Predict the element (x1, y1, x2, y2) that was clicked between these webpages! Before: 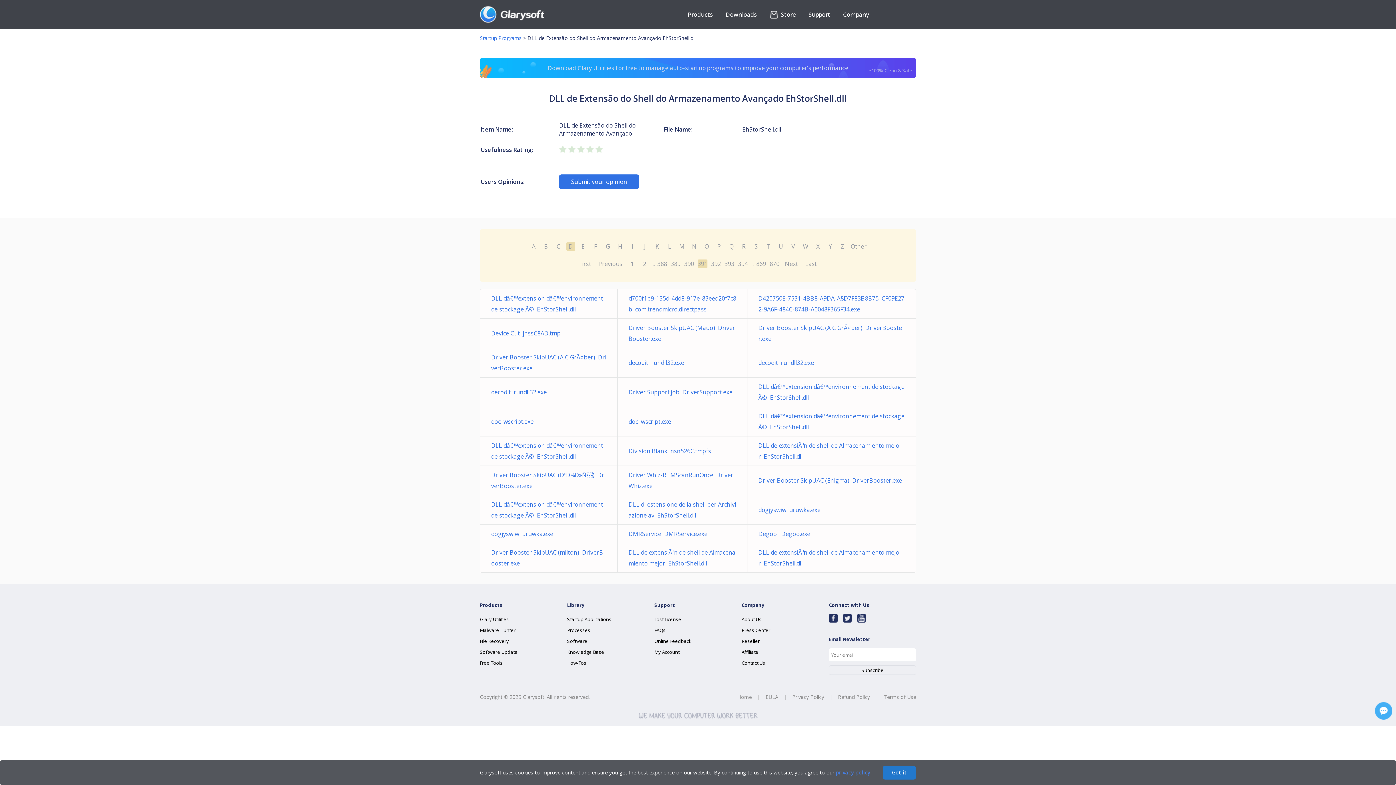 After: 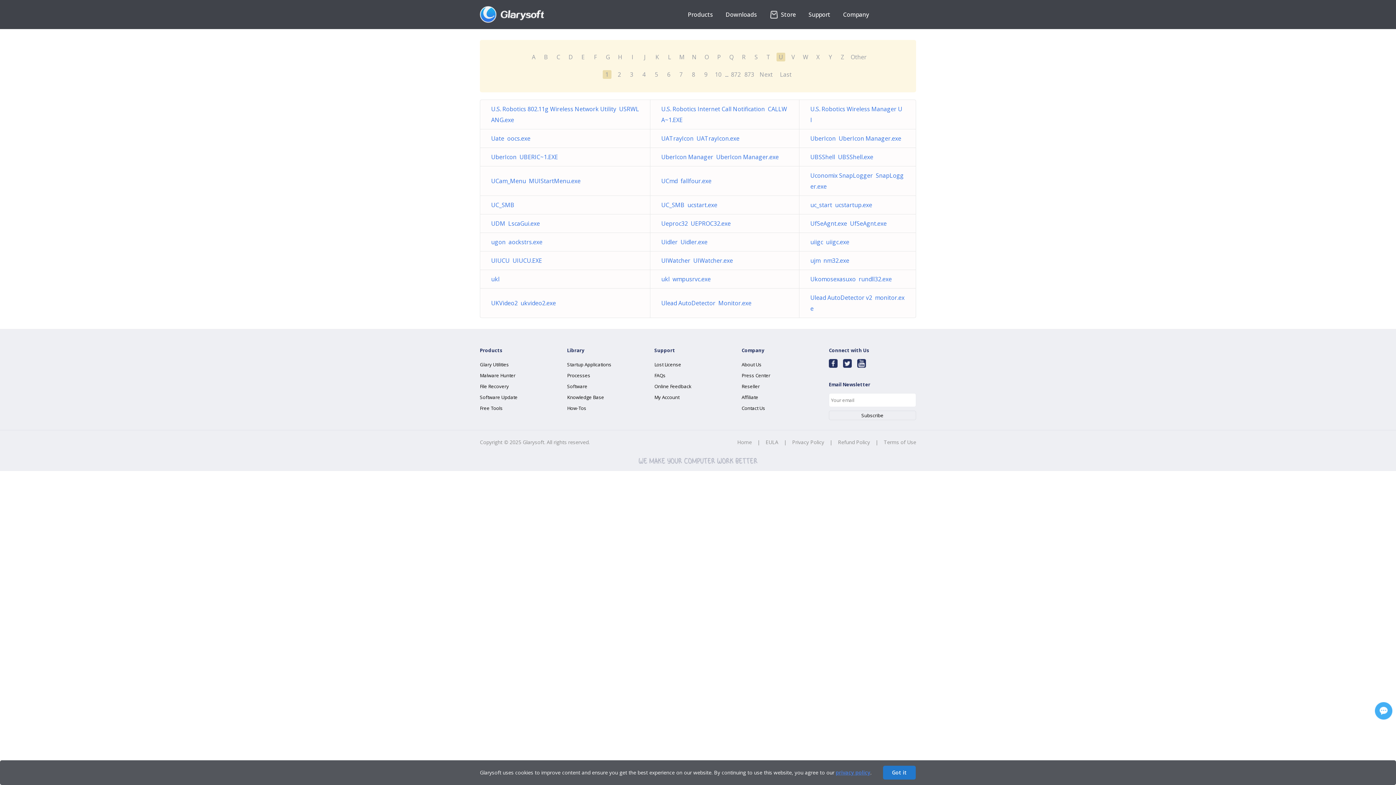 Action: bbox: (776, 242, 785, 250) label: U